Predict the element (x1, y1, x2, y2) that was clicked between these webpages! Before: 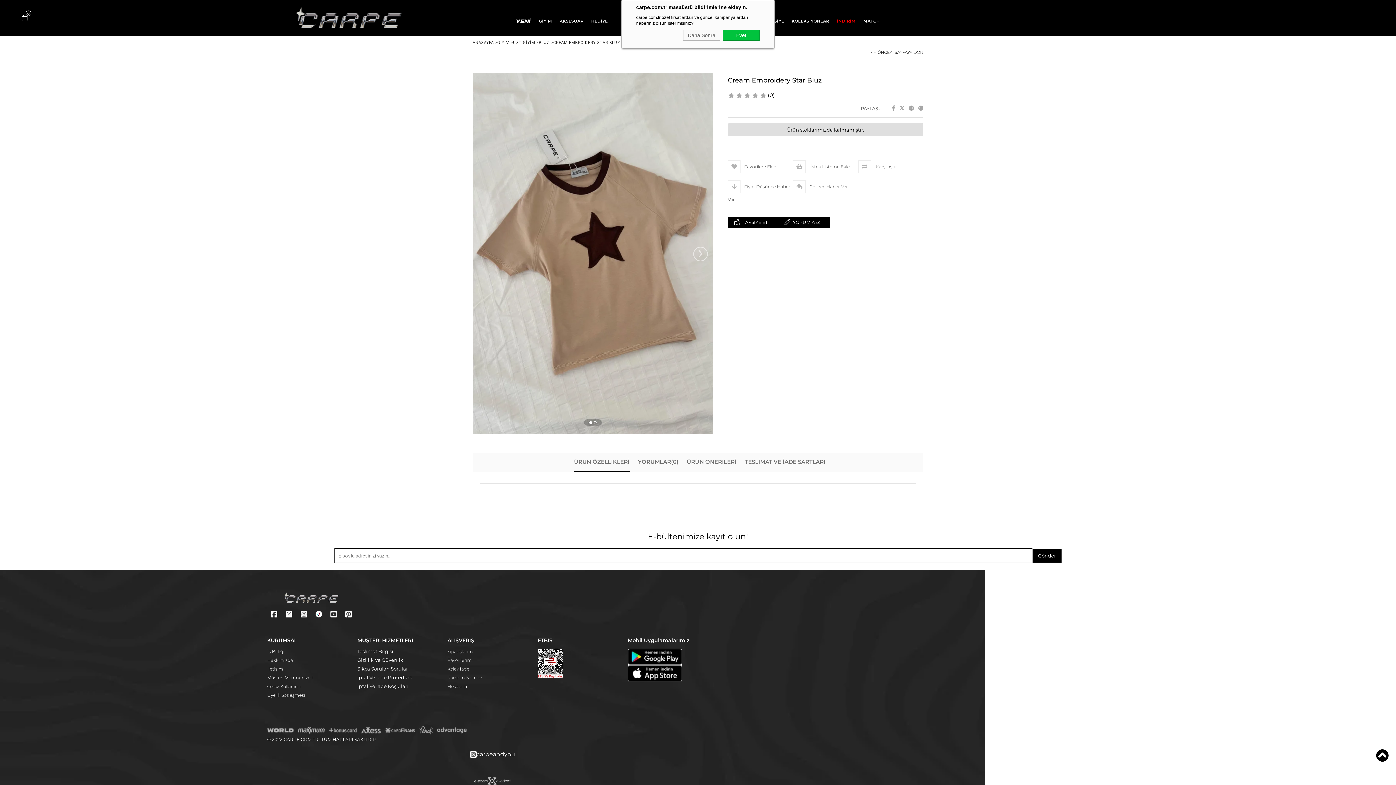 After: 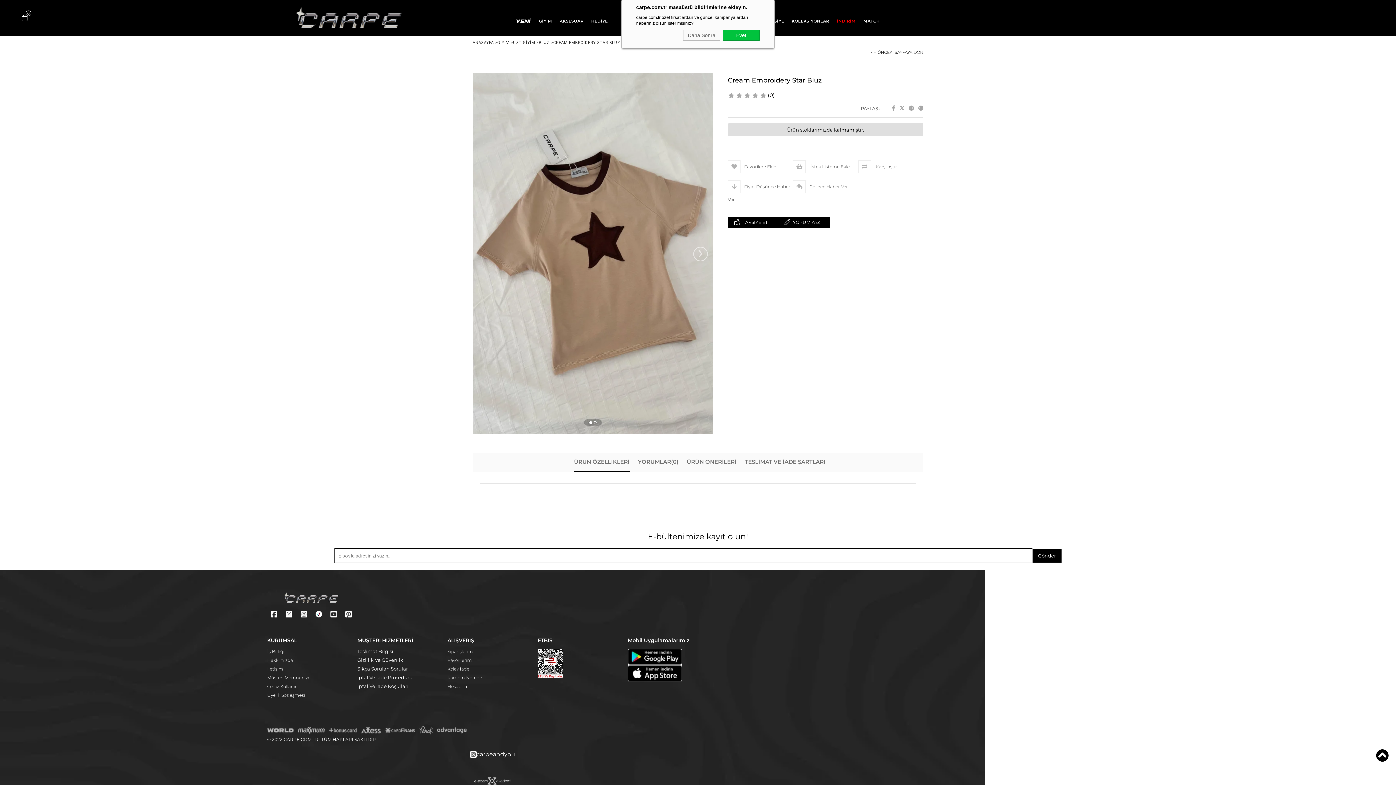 Action: label: Gönder bbox: (1032, 548, 1062, 563)